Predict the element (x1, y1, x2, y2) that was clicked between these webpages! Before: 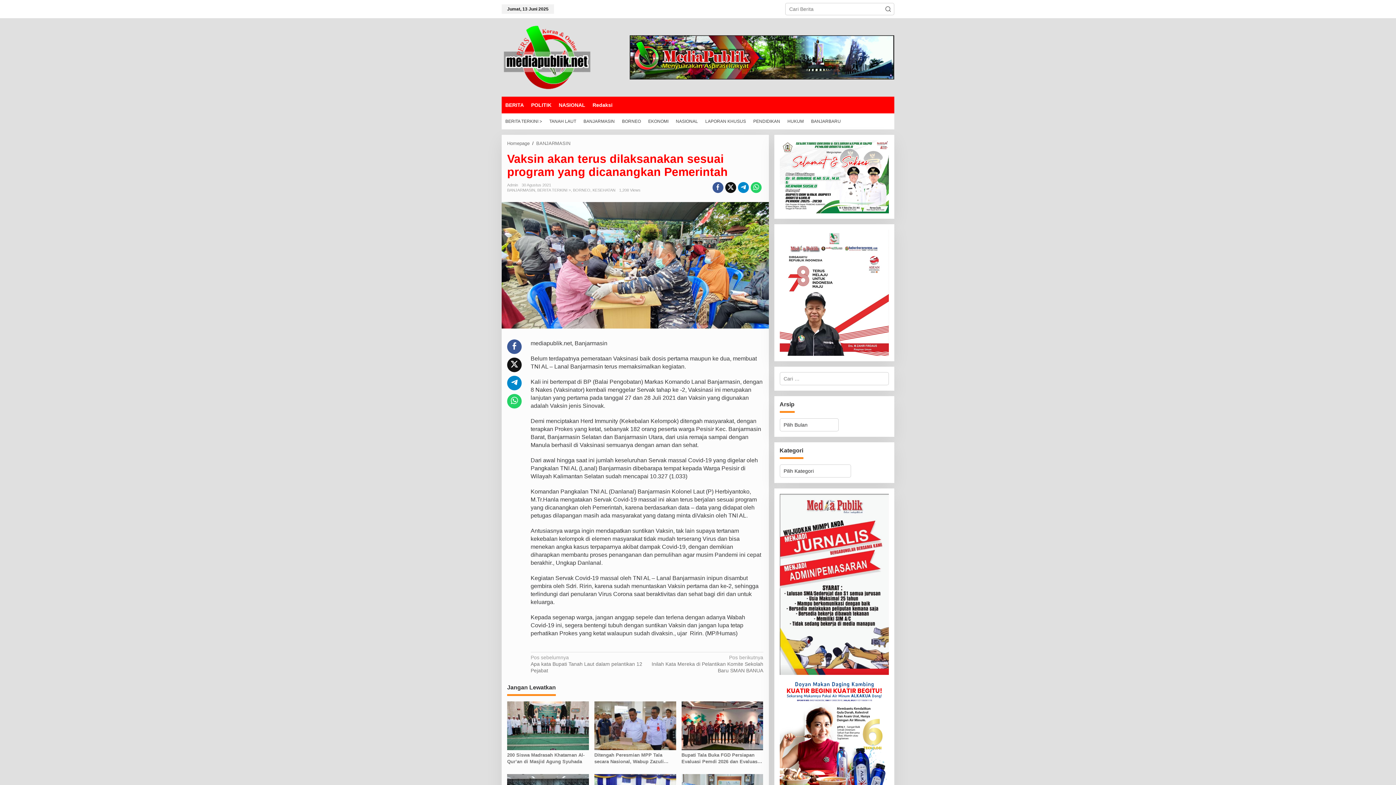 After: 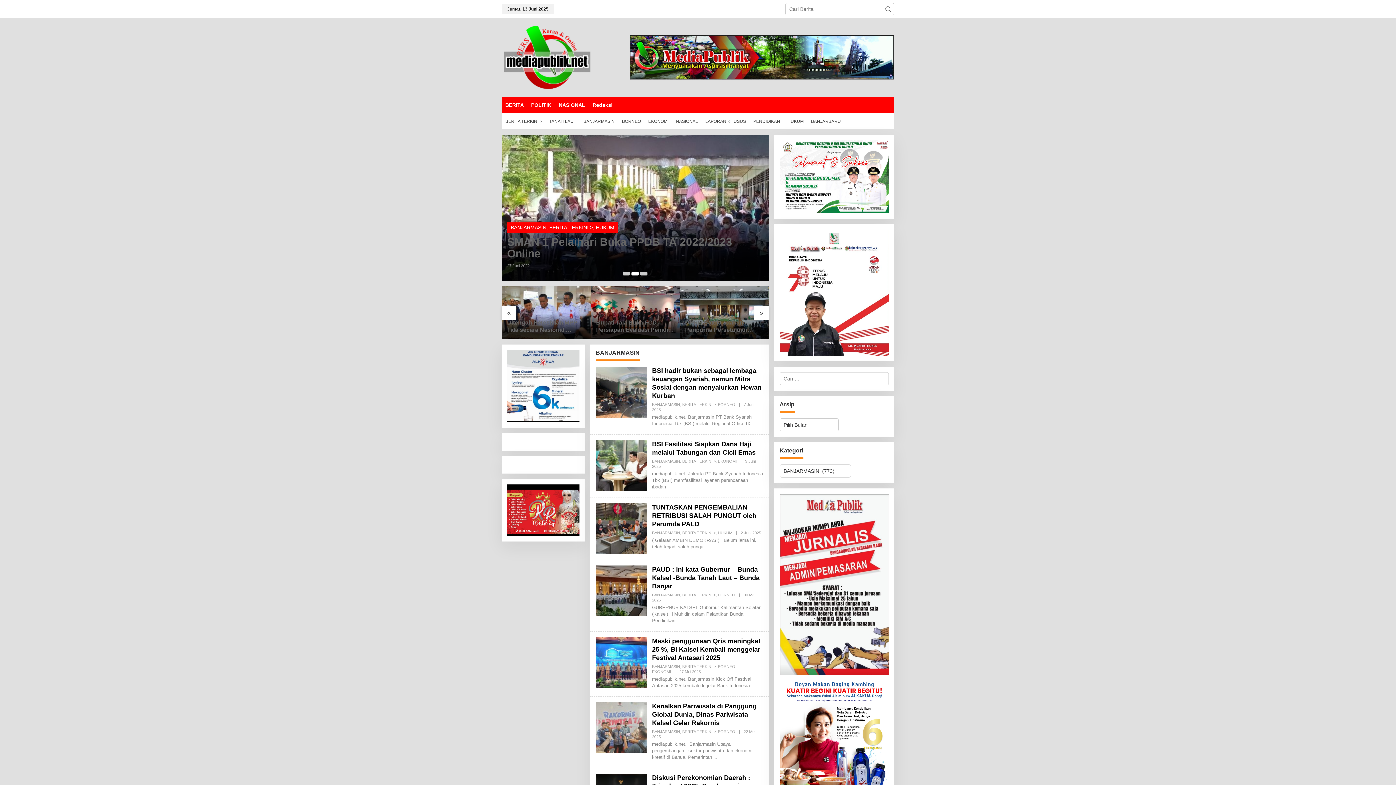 Action: label: BANJARMASIN bbox: (536, 140, 570, 146)